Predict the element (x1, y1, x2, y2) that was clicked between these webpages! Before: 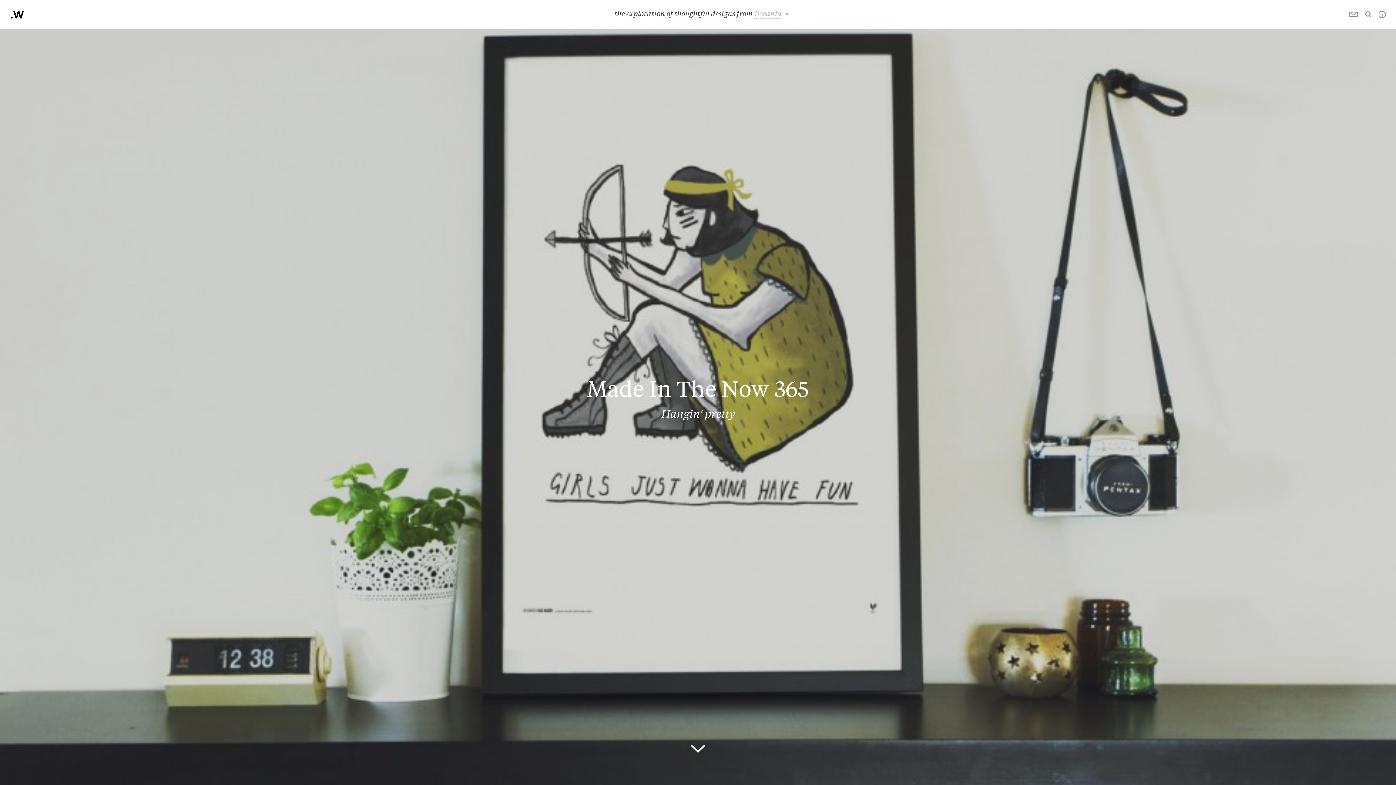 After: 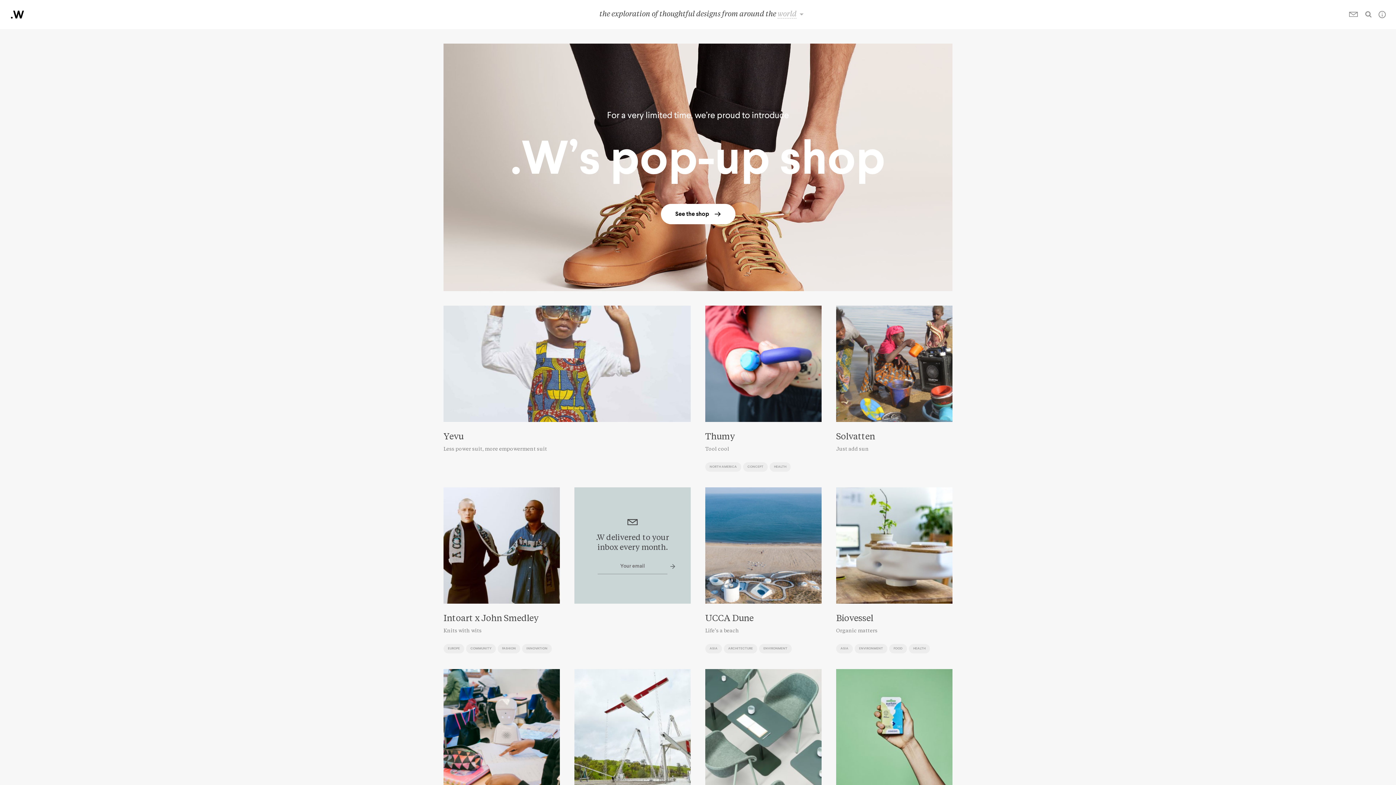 Action: bbox: (10, 6, 24, 22)